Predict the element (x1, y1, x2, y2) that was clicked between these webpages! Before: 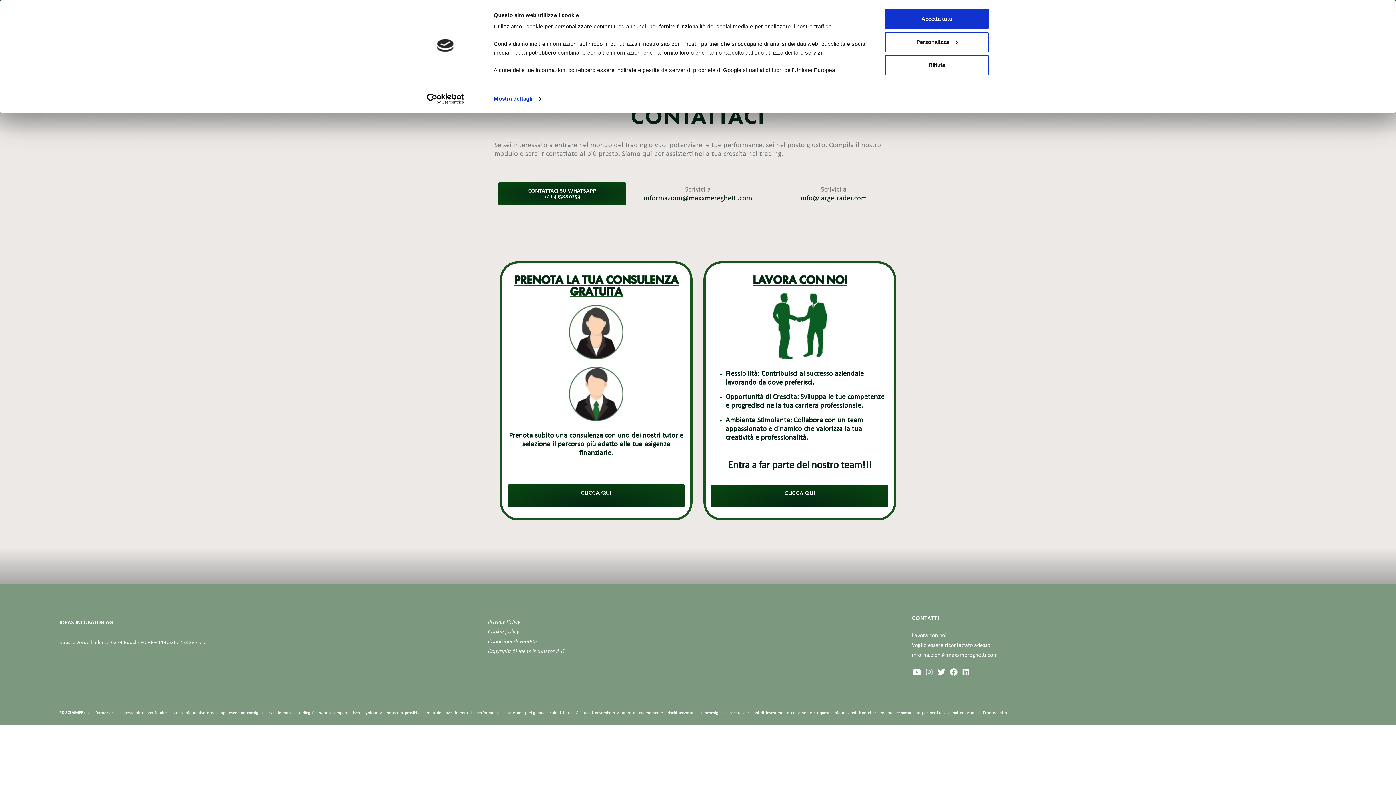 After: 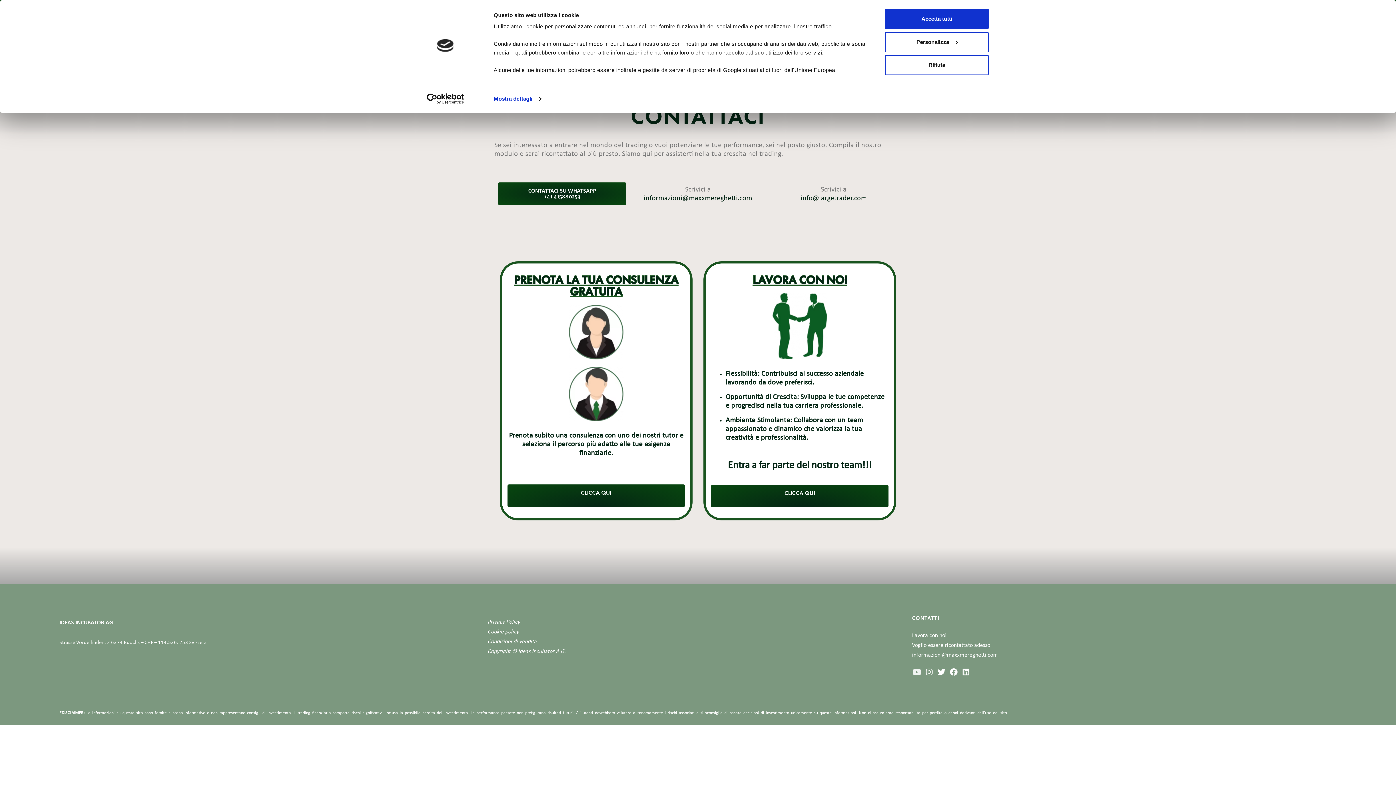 Action: bbox: (911, 666, 923, 678) label: Youtube